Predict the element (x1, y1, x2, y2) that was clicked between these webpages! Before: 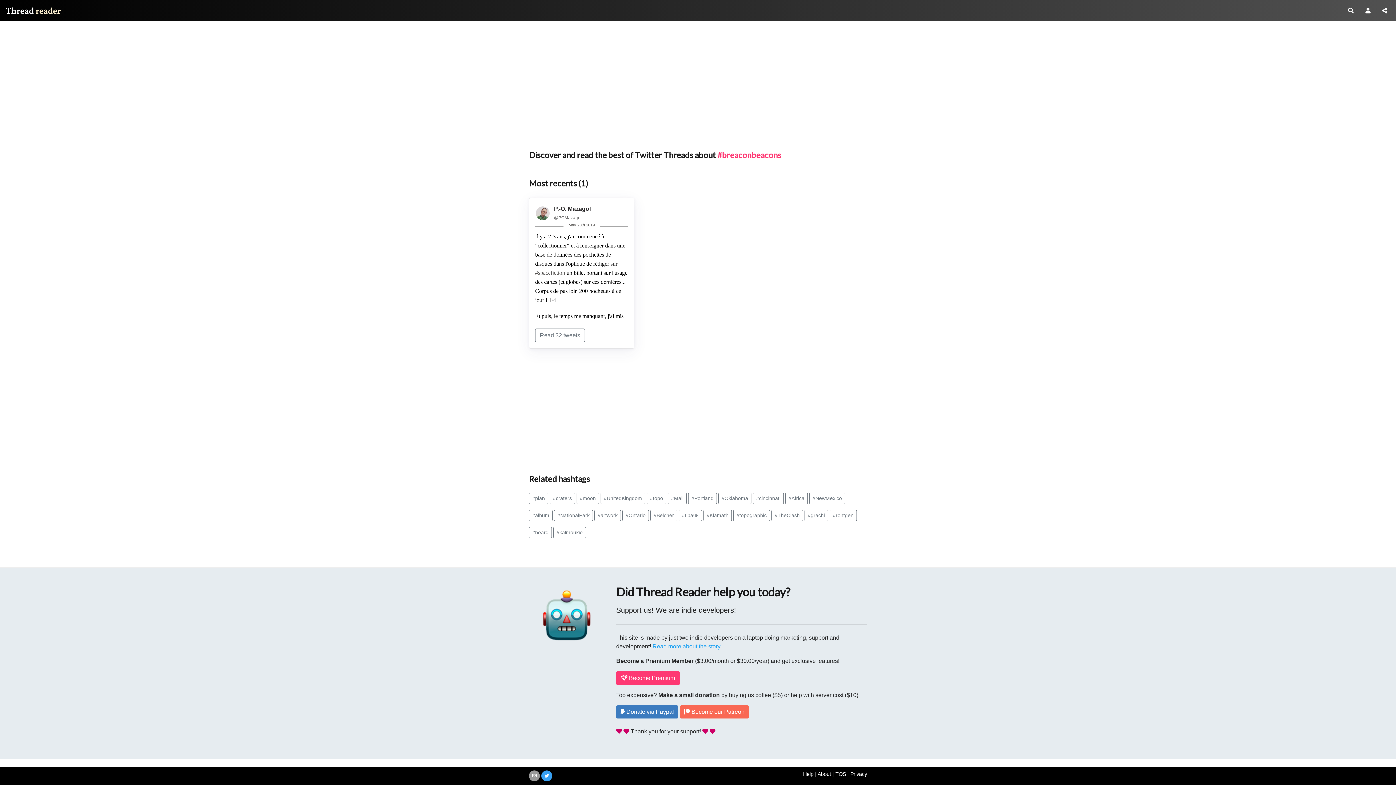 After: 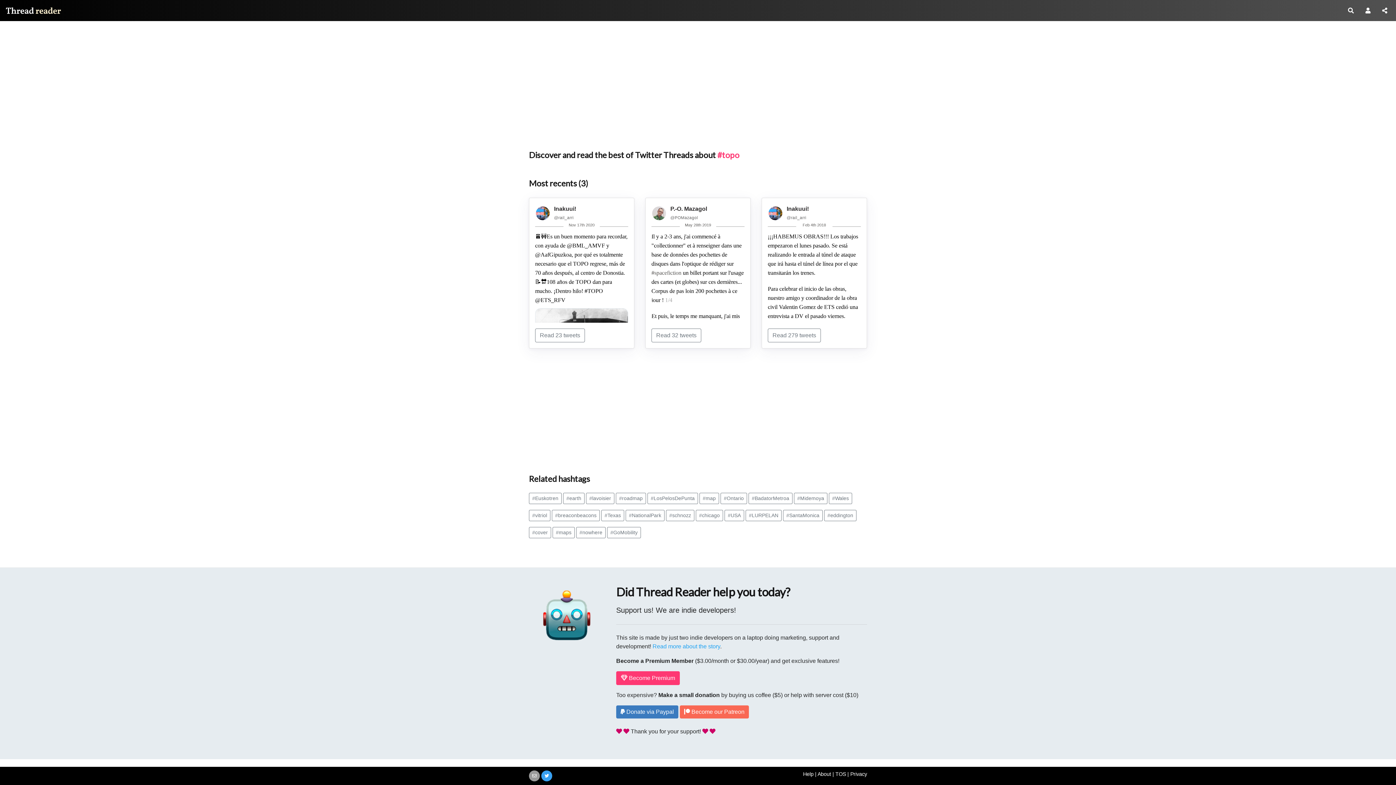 Action: label: #topo bbox: (646, 493, 666, 504)